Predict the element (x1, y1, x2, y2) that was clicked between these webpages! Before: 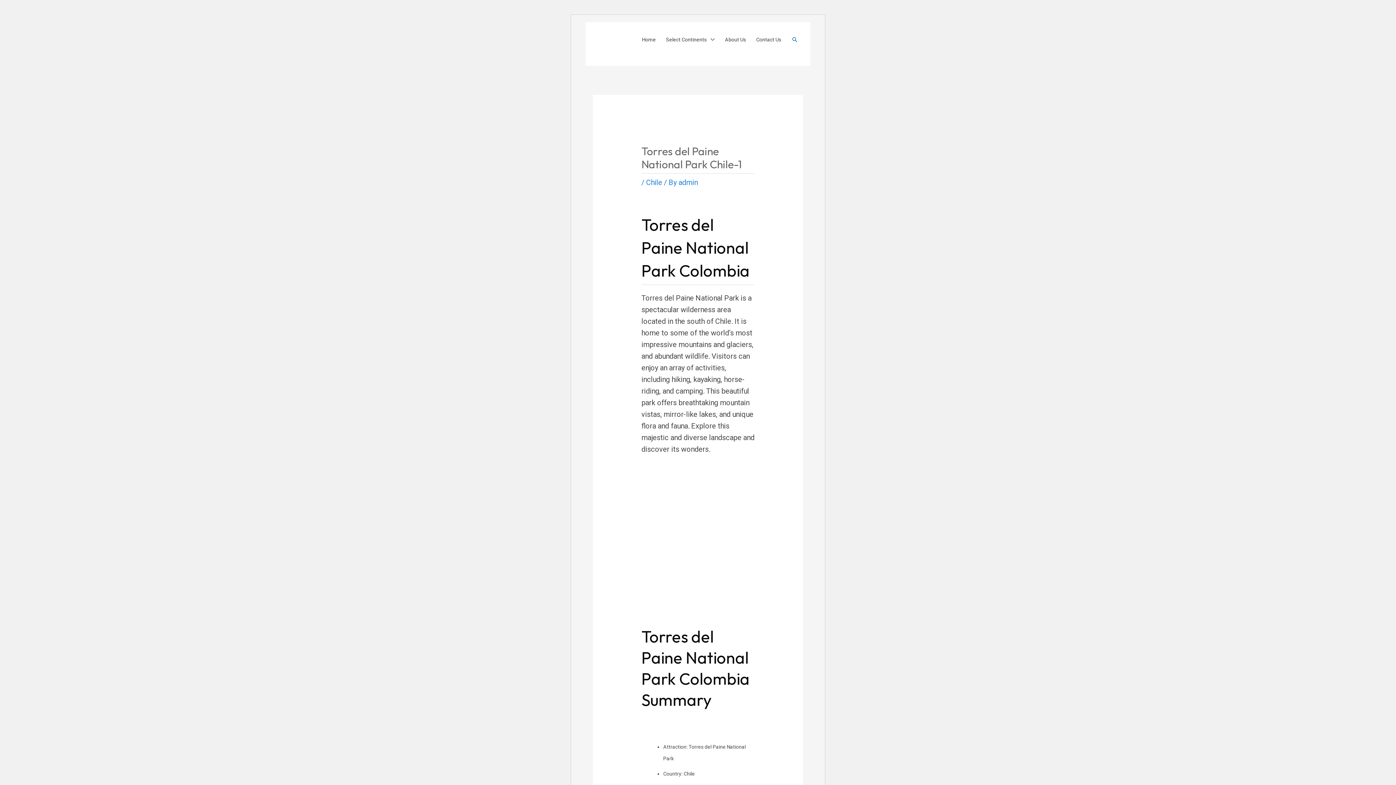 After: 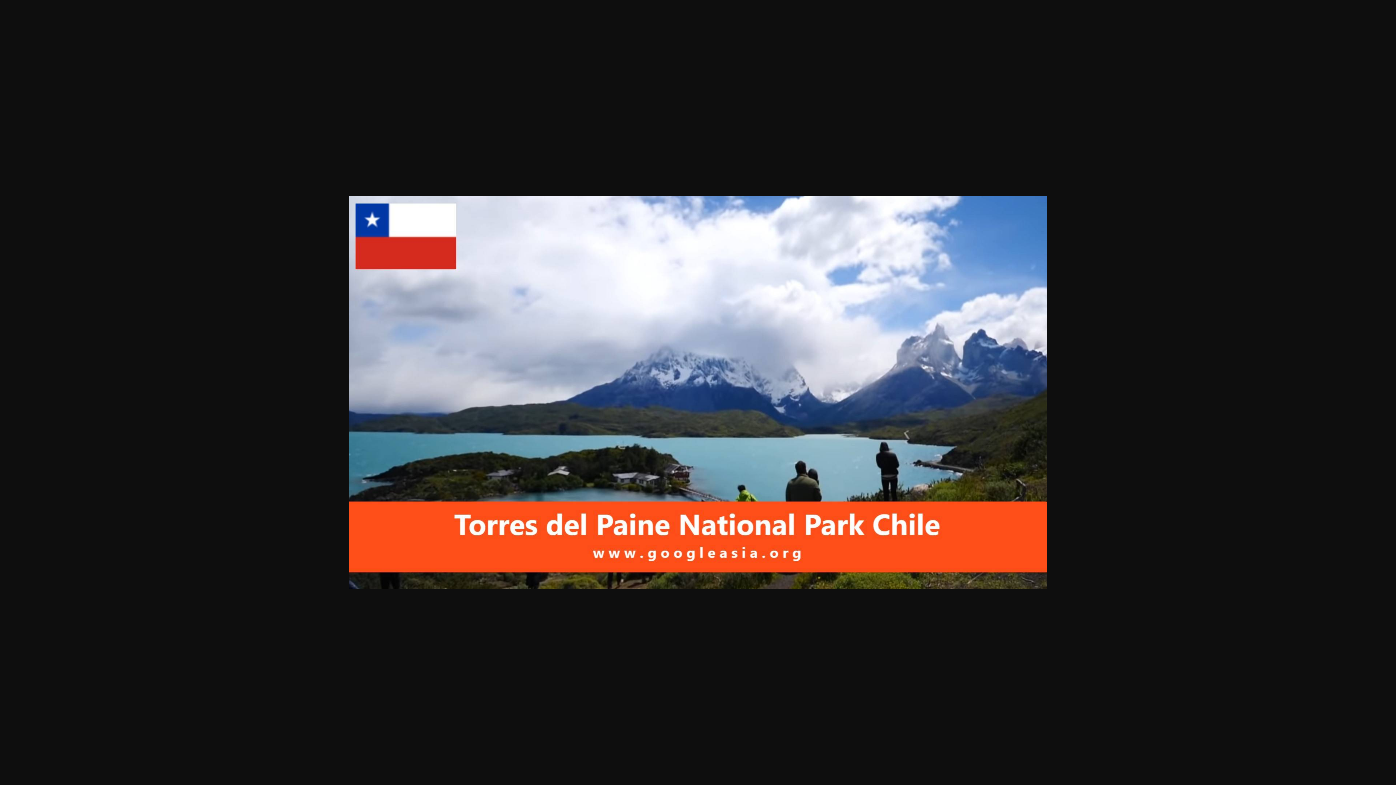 Action: bbox: (641, 553, 754, 562) label: 
